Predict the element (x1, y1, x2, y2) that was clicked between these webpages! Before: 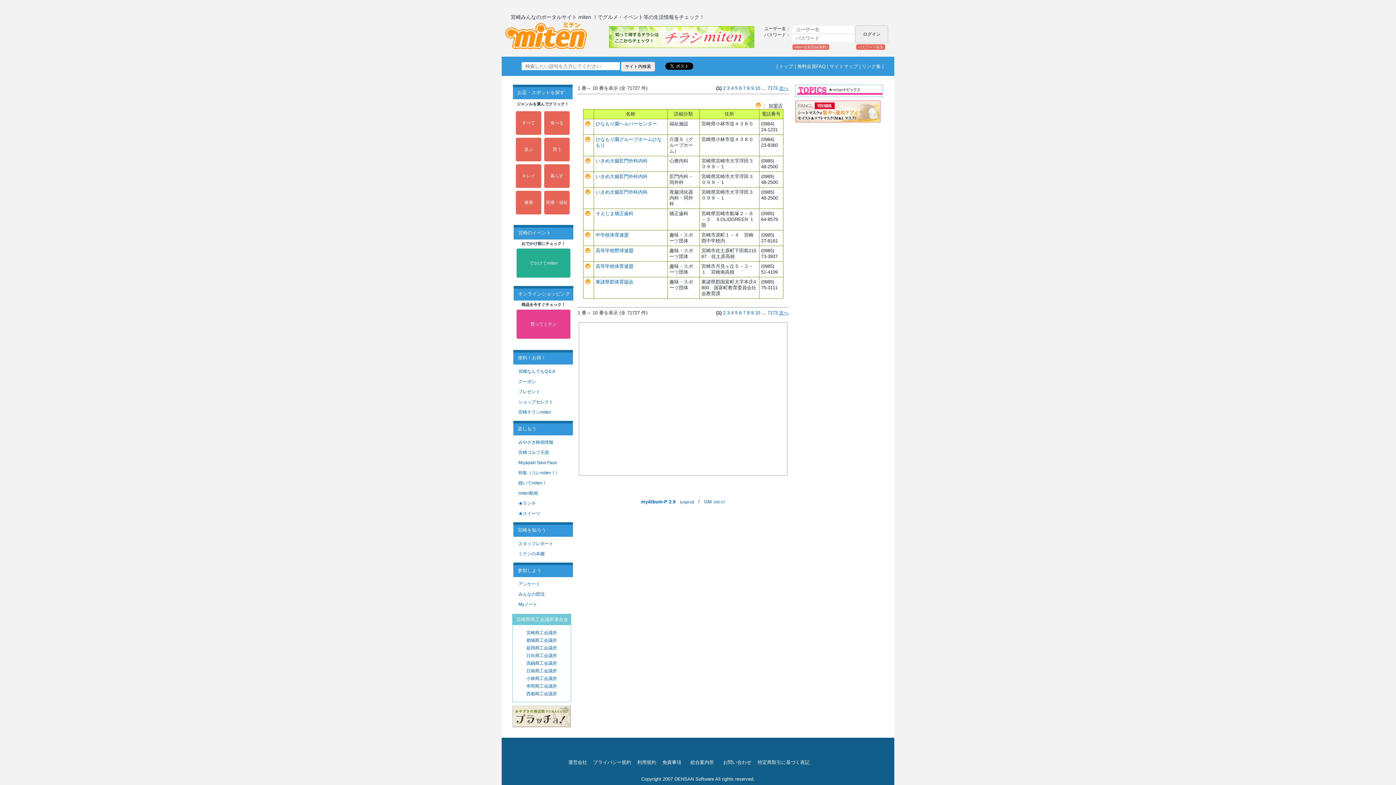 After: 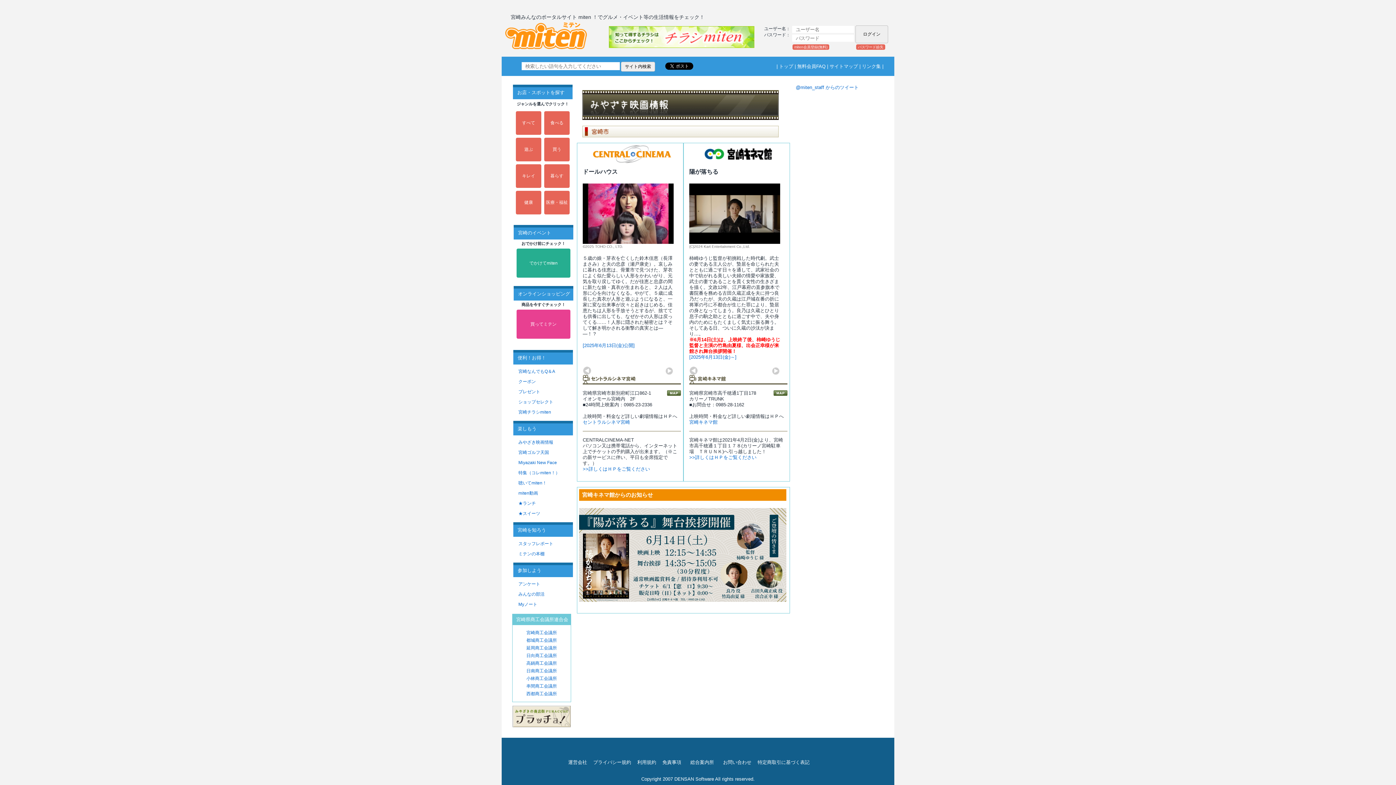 Action: label: みやざき映画情報 bbox: (518, 440, 553, 445)